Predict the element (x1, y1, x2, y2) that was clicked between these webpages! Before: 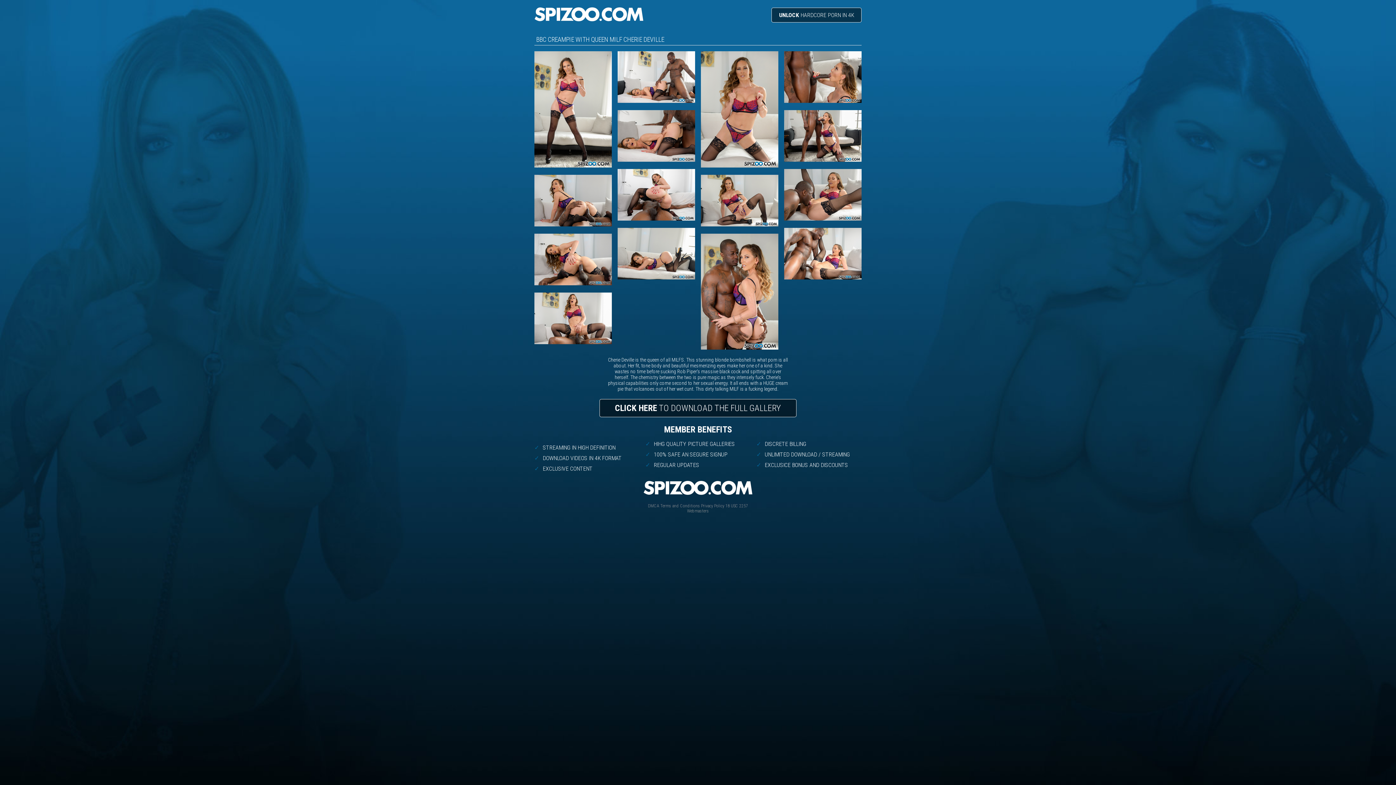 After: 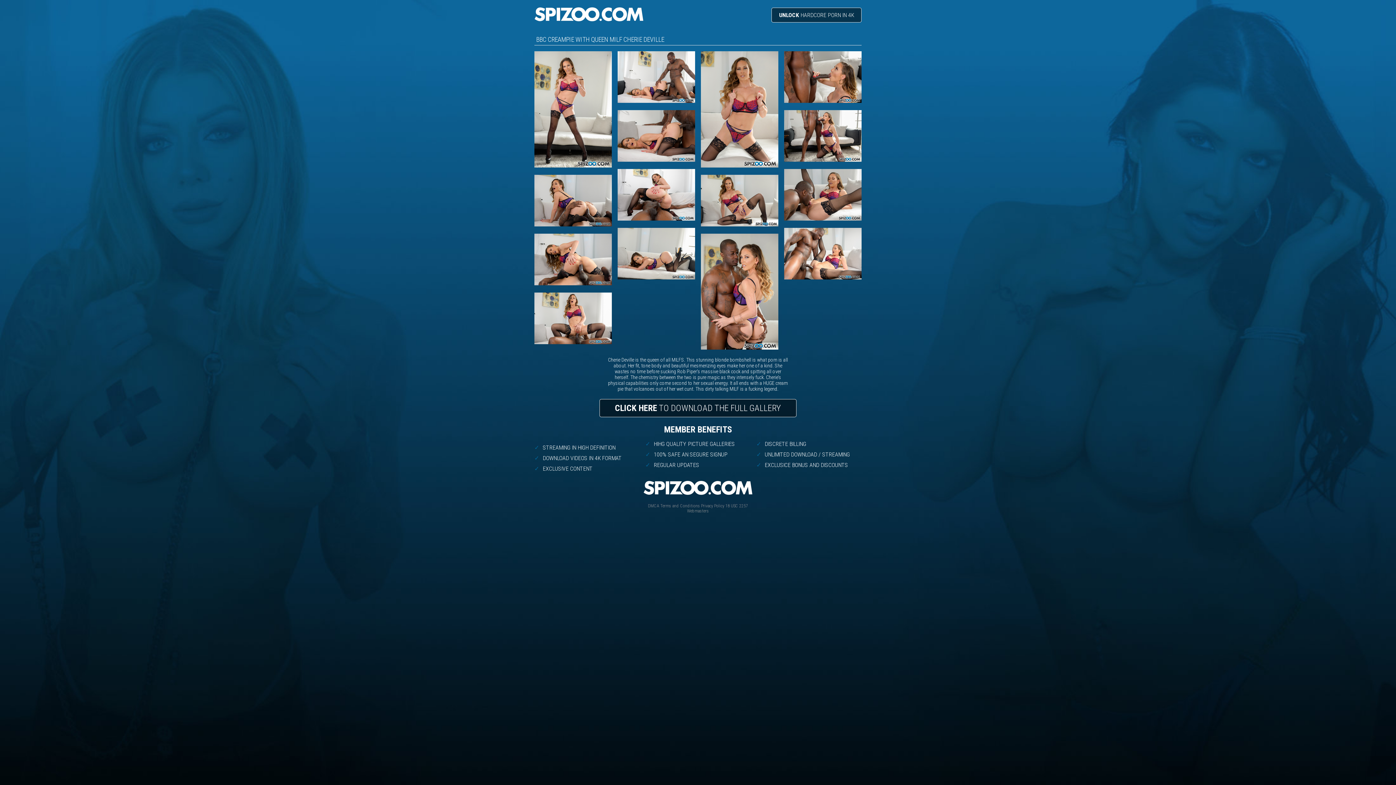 Action: bbox: (784, 227, 861, 281)